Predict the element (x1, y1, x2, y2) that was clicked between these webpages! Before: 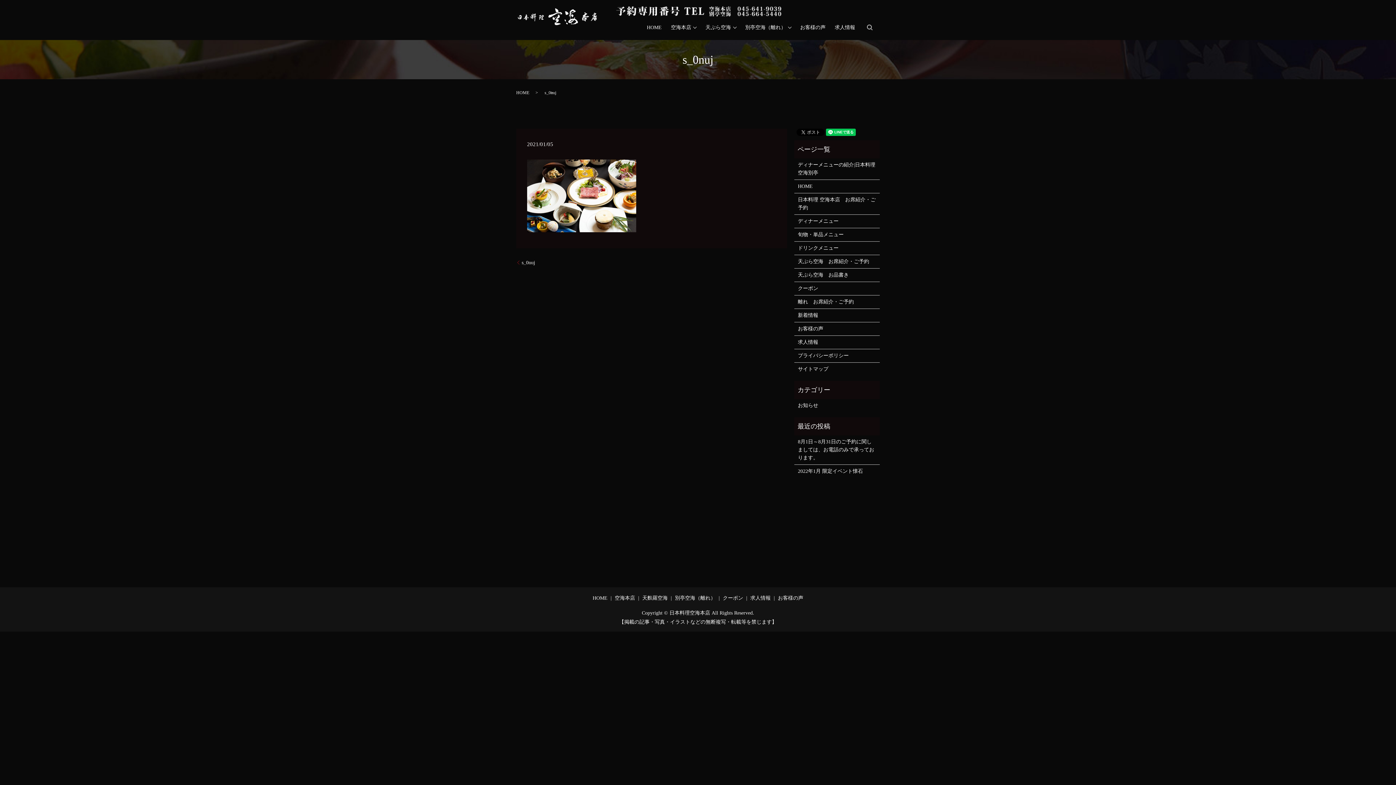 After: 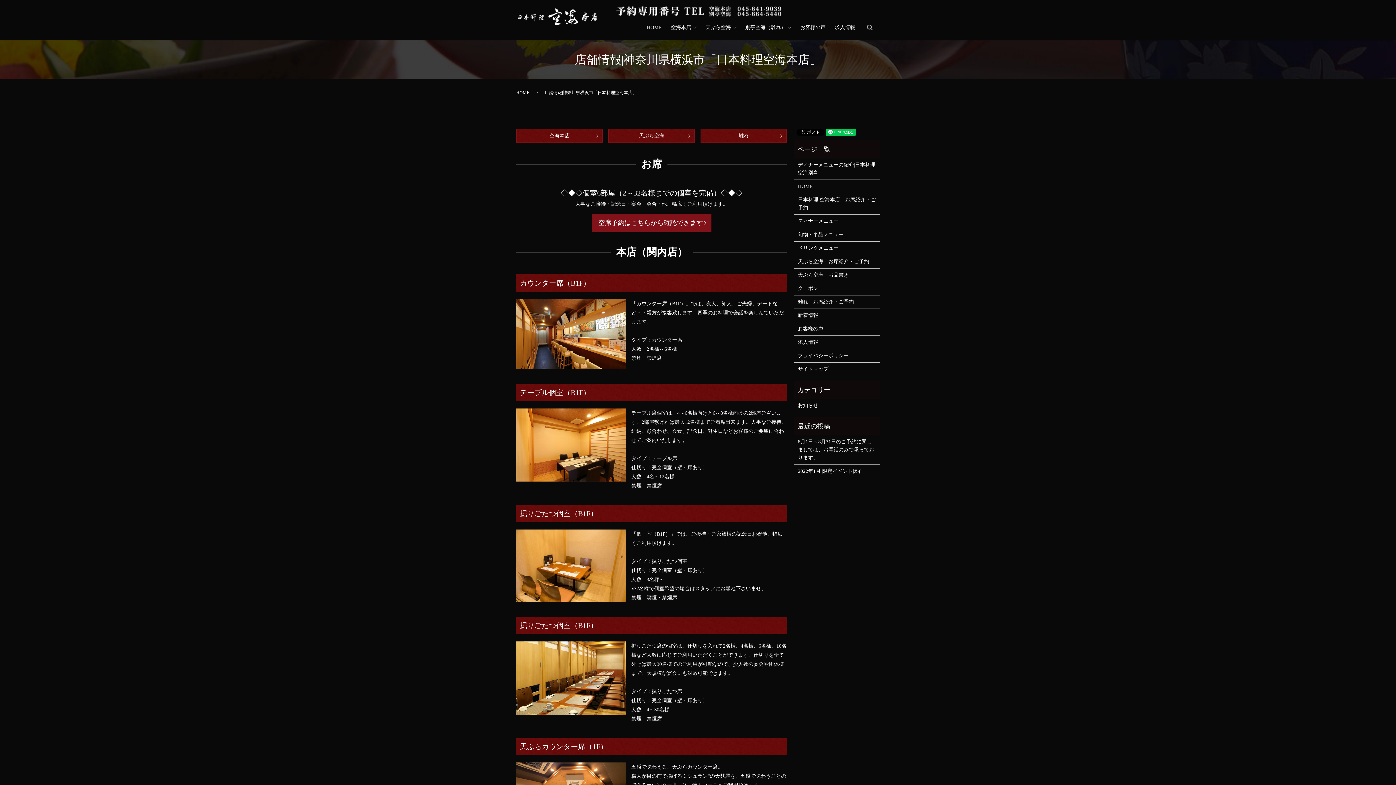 Action: label: 日本料理 空海本店　お席紹介・ご予約 bbox: (798, 195, 876, 211)